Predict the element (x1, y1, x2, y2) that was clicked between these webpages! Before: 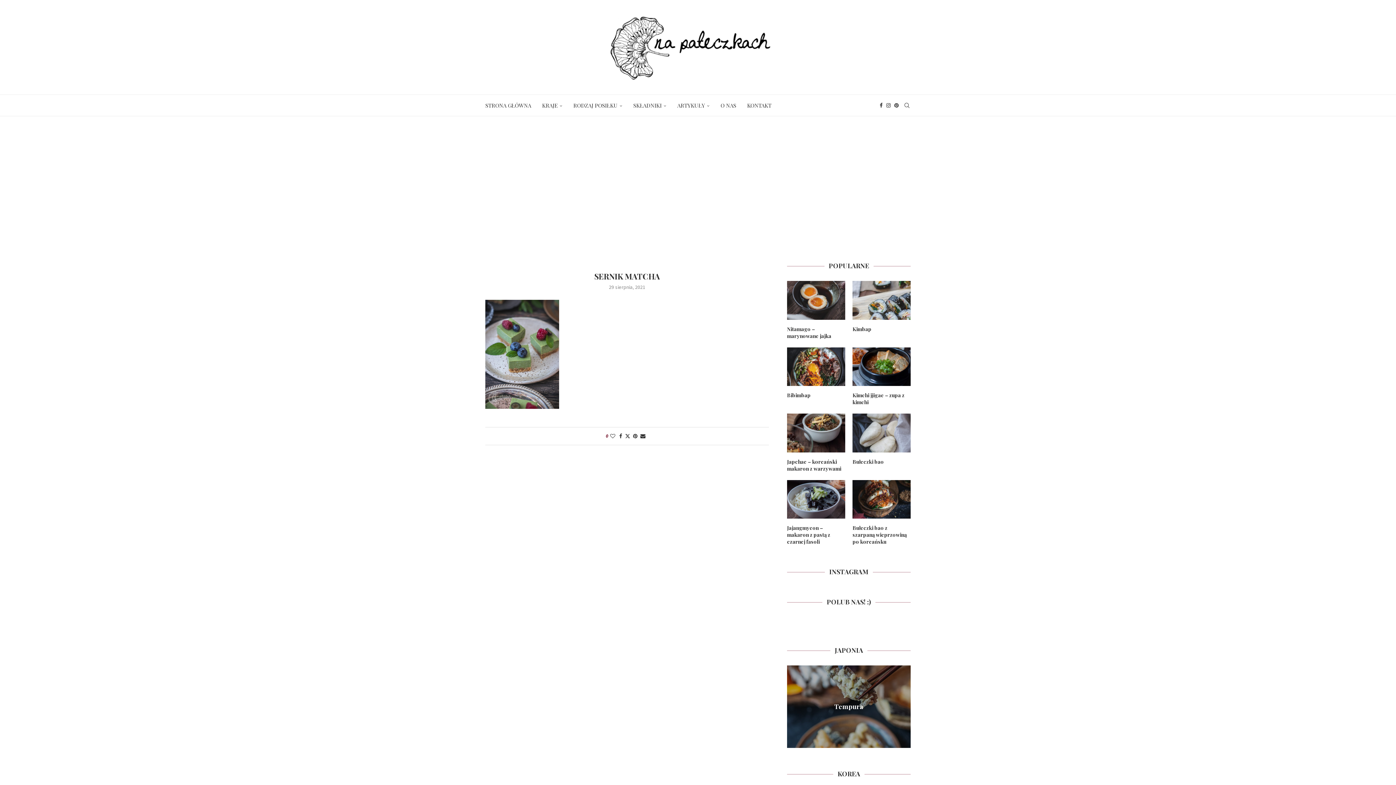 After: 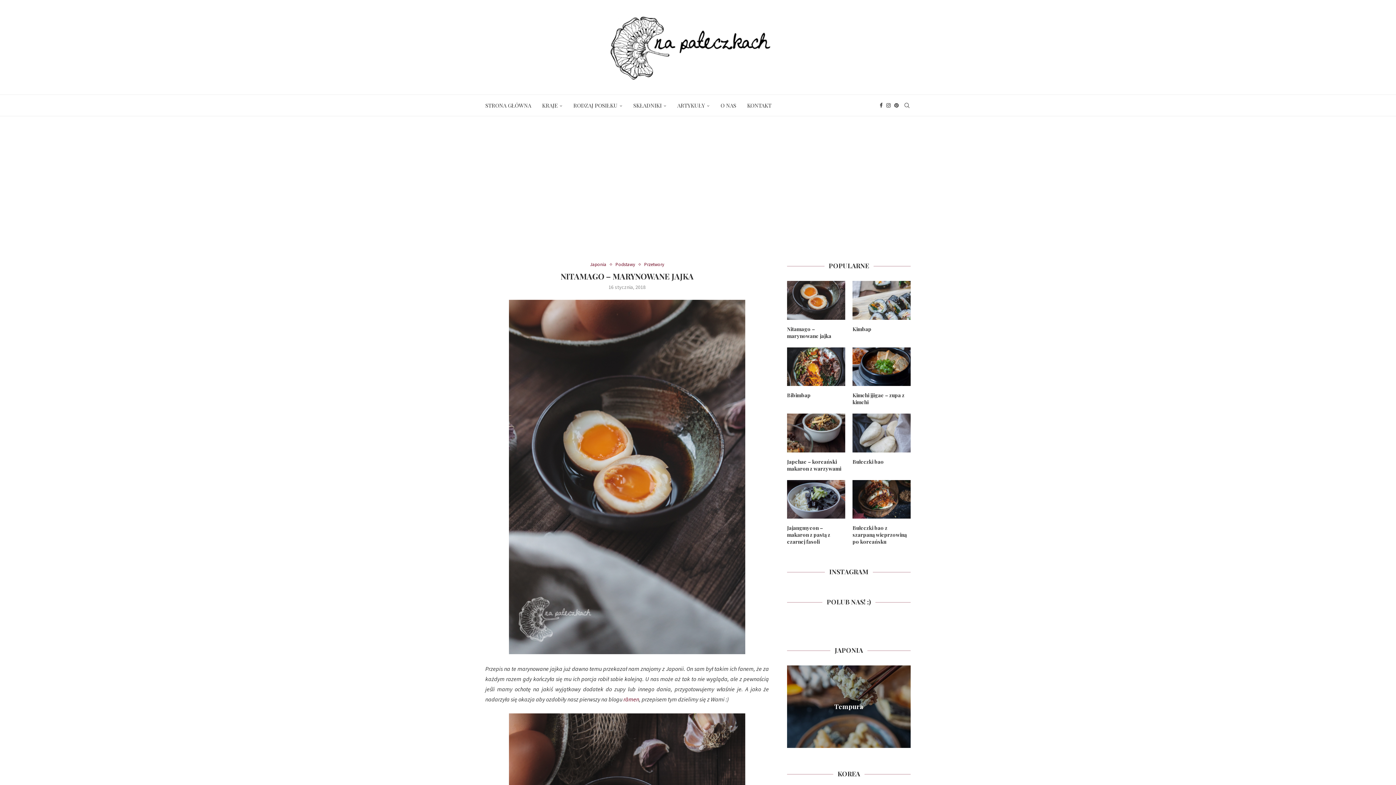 Action: bbox: (787, 281, 845, 319)